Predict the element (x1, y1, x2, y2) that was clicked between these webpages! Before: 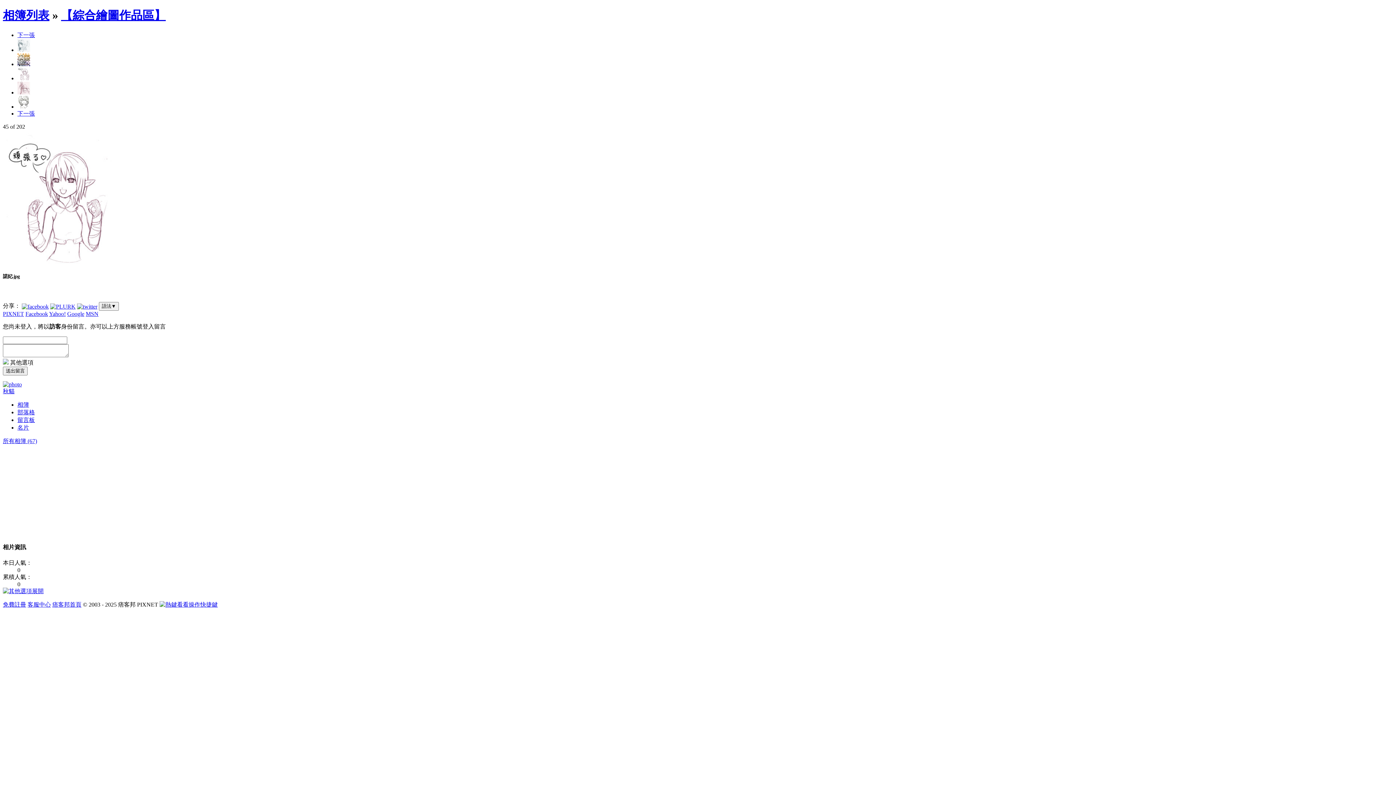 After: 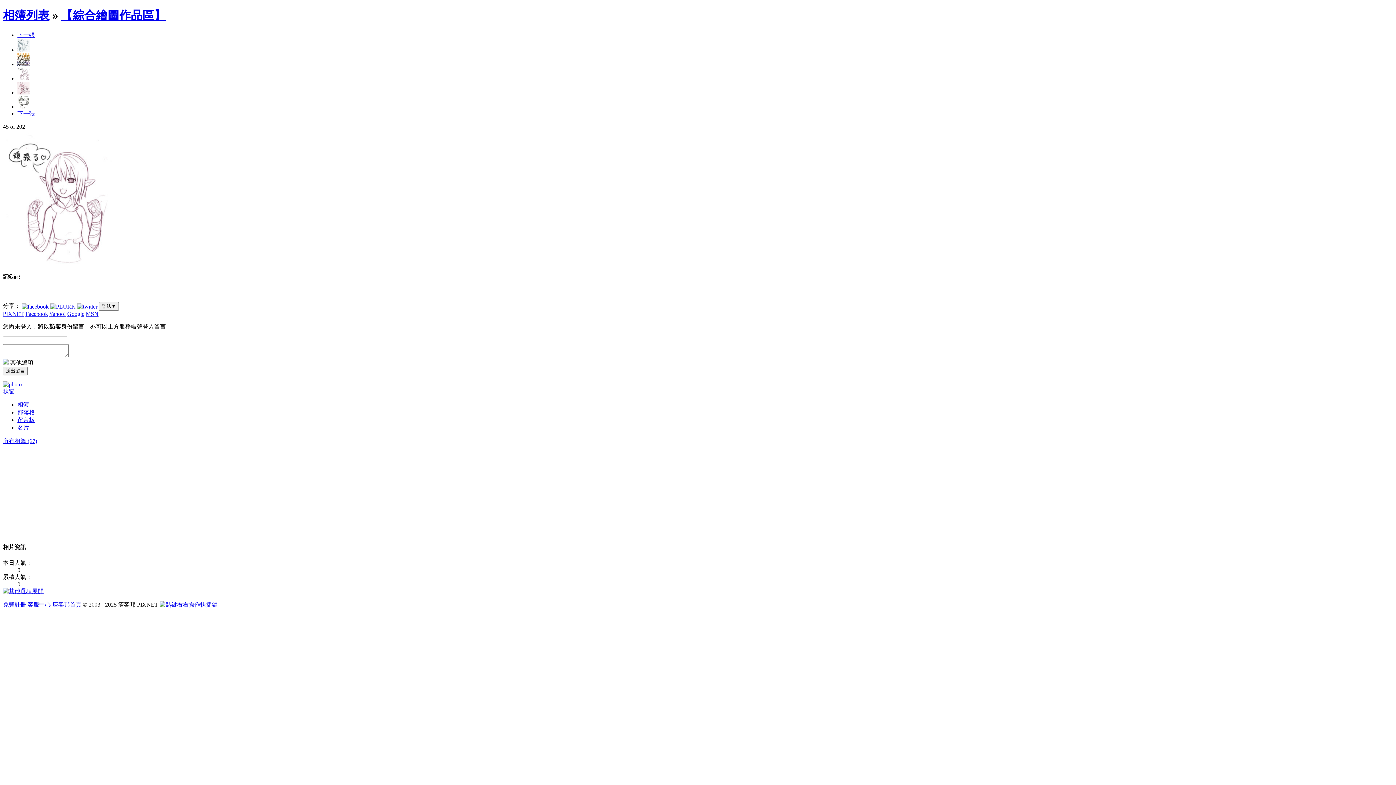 Action: bbox: (27, 601, 50, 607) label: 客服中心